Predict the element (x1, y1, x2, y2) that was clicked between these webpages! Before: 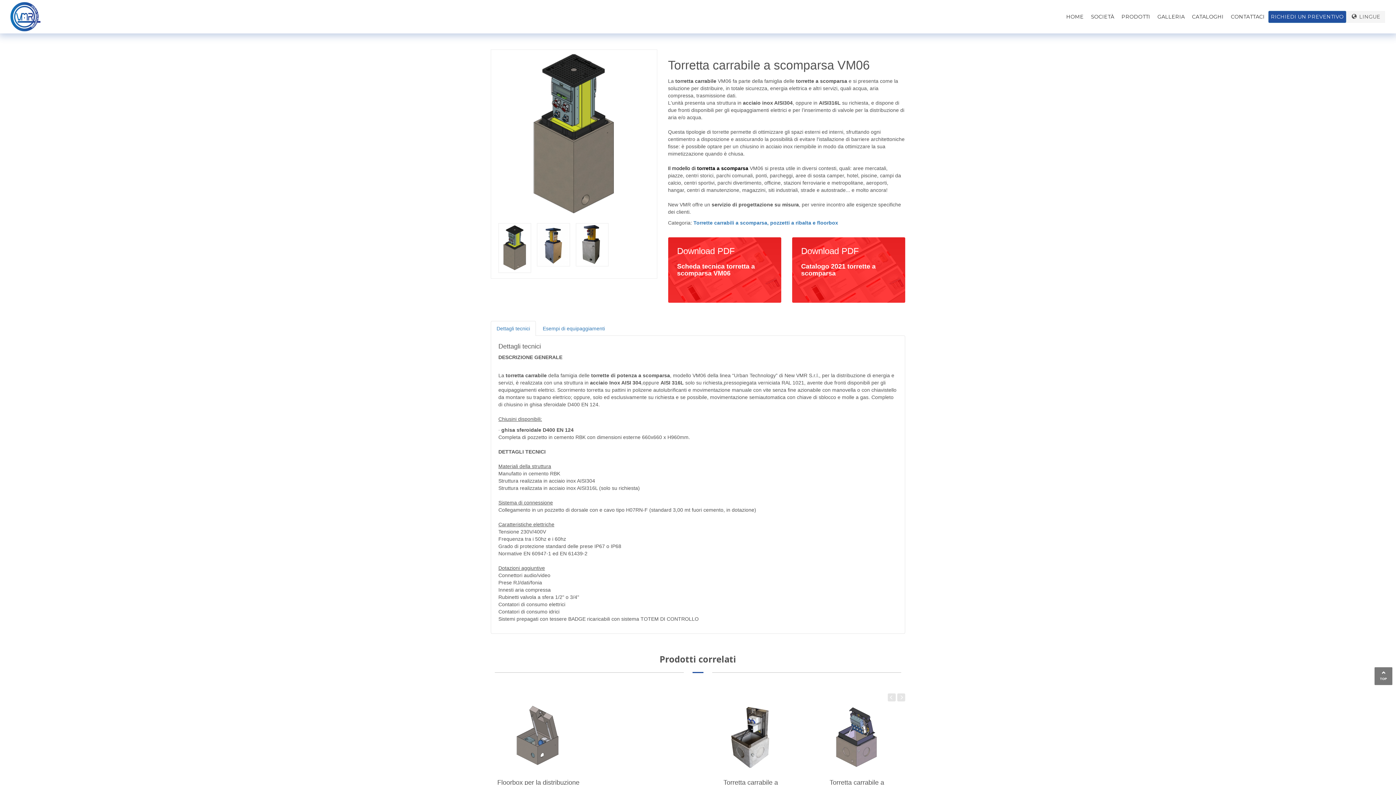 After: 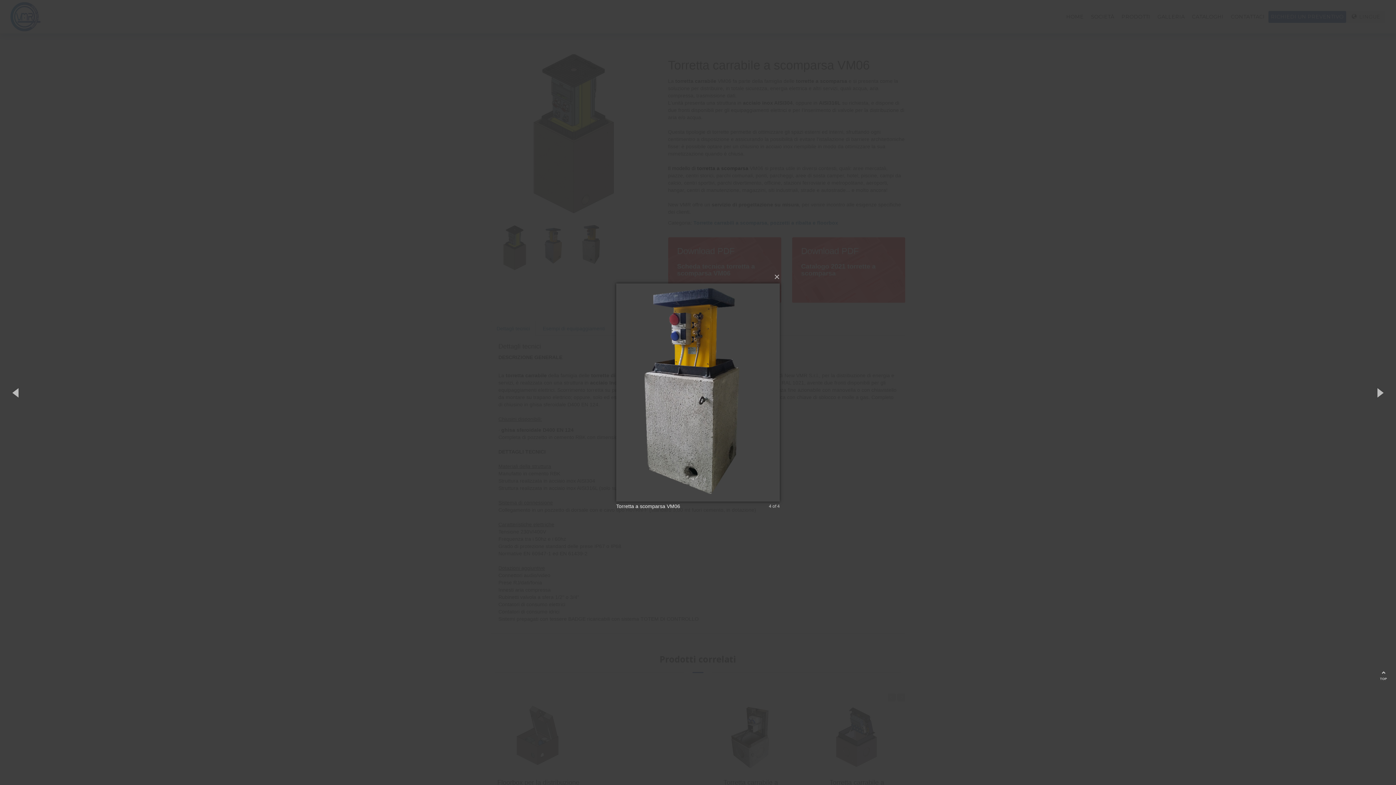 Action: bbox: (575, 223, 608, 266)